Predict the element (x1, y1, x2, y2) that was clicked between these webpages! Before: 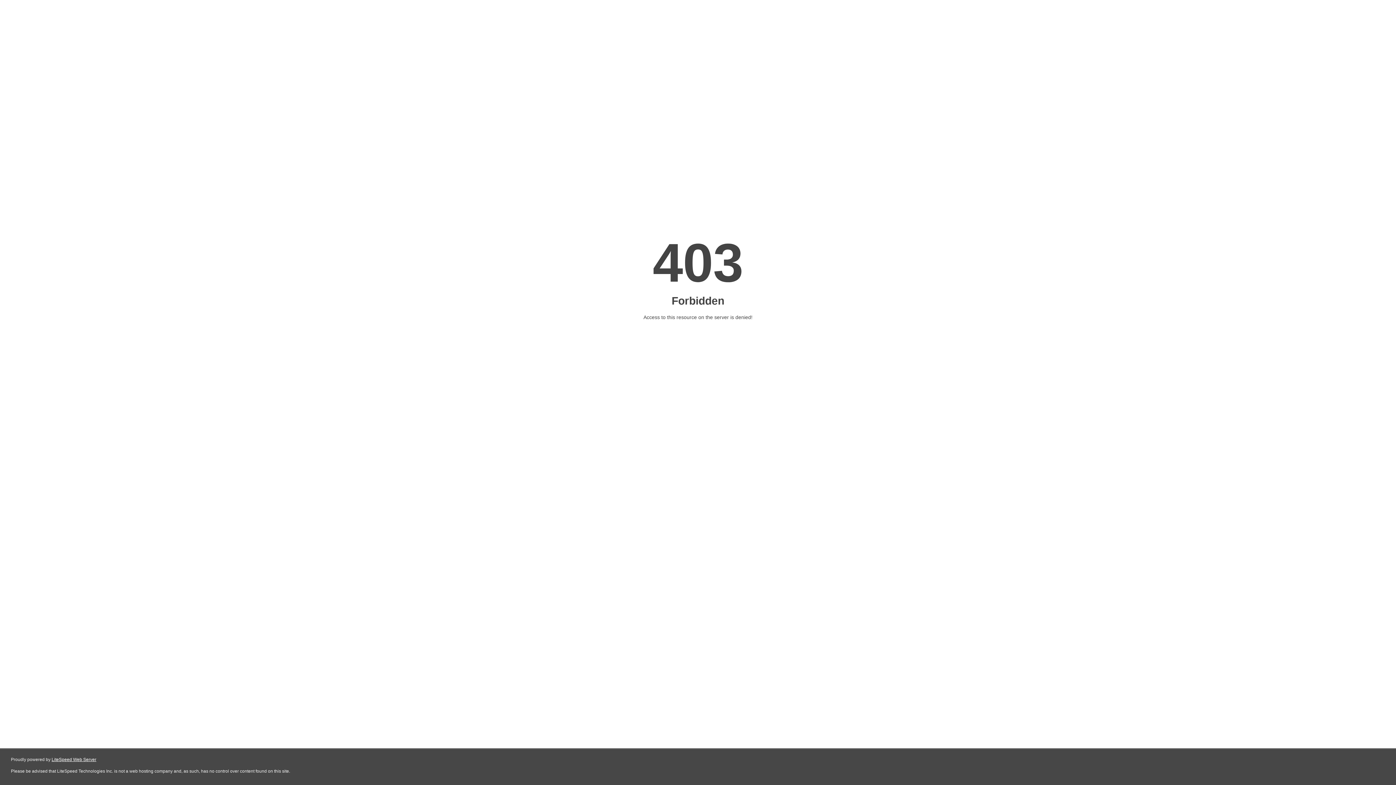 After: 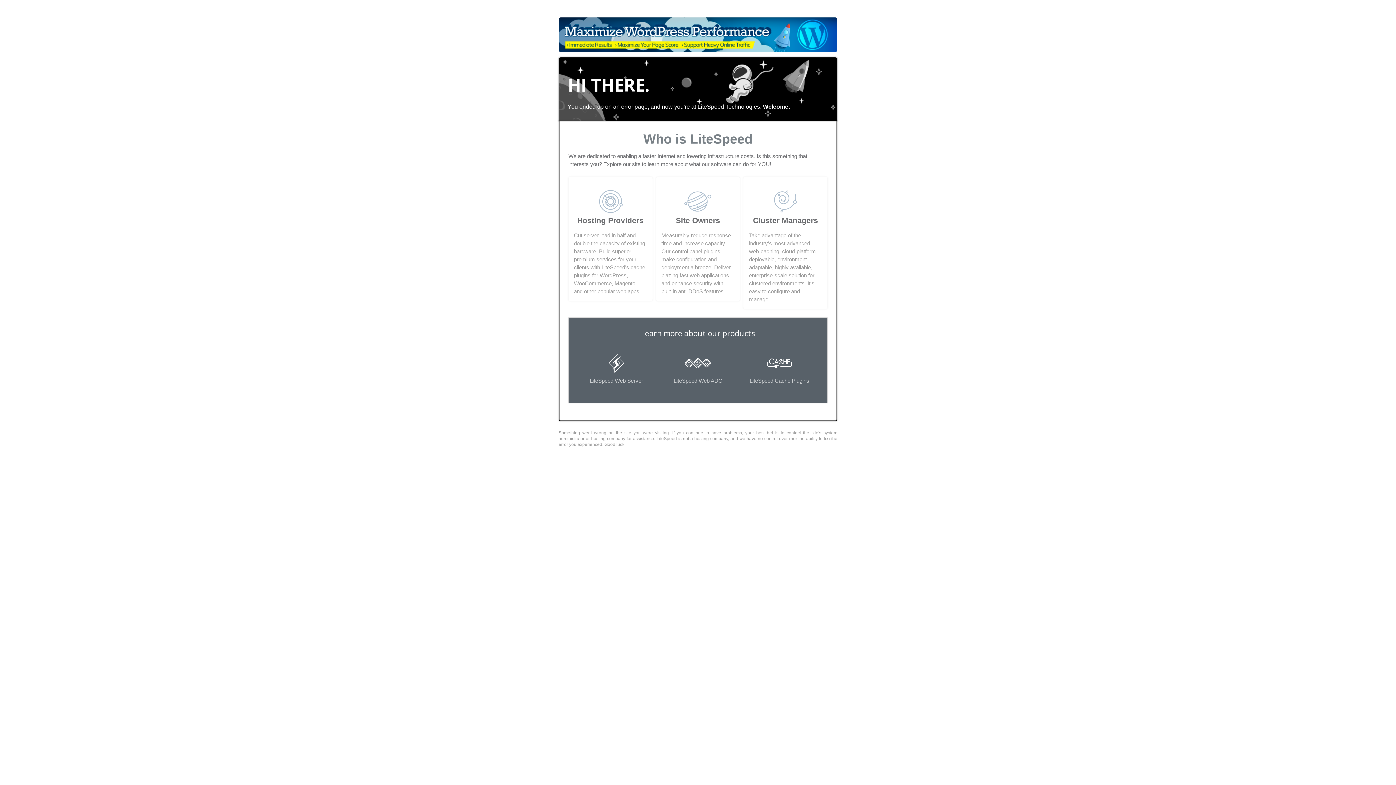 Action: bbox: (51, 757, 96, 762) label: LiteSpeed Web Server